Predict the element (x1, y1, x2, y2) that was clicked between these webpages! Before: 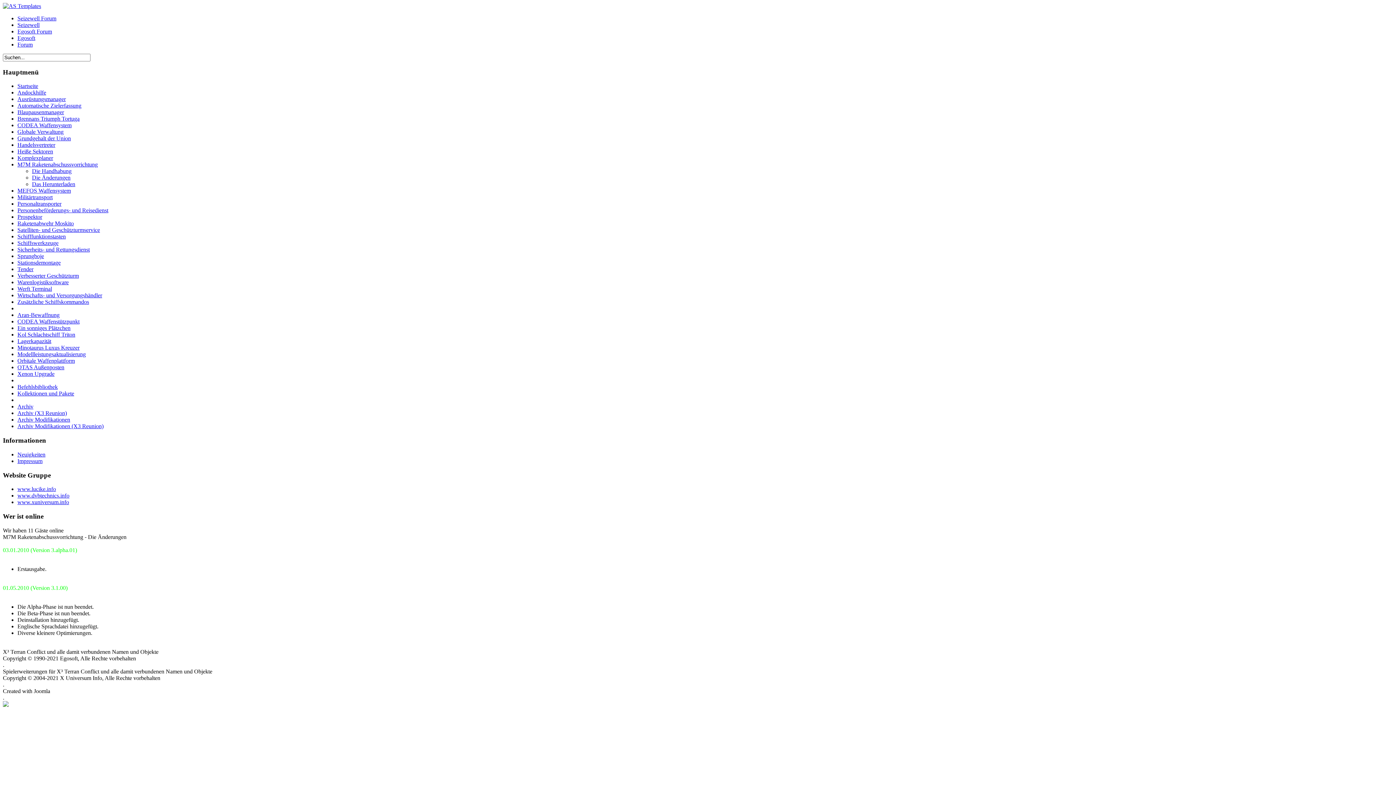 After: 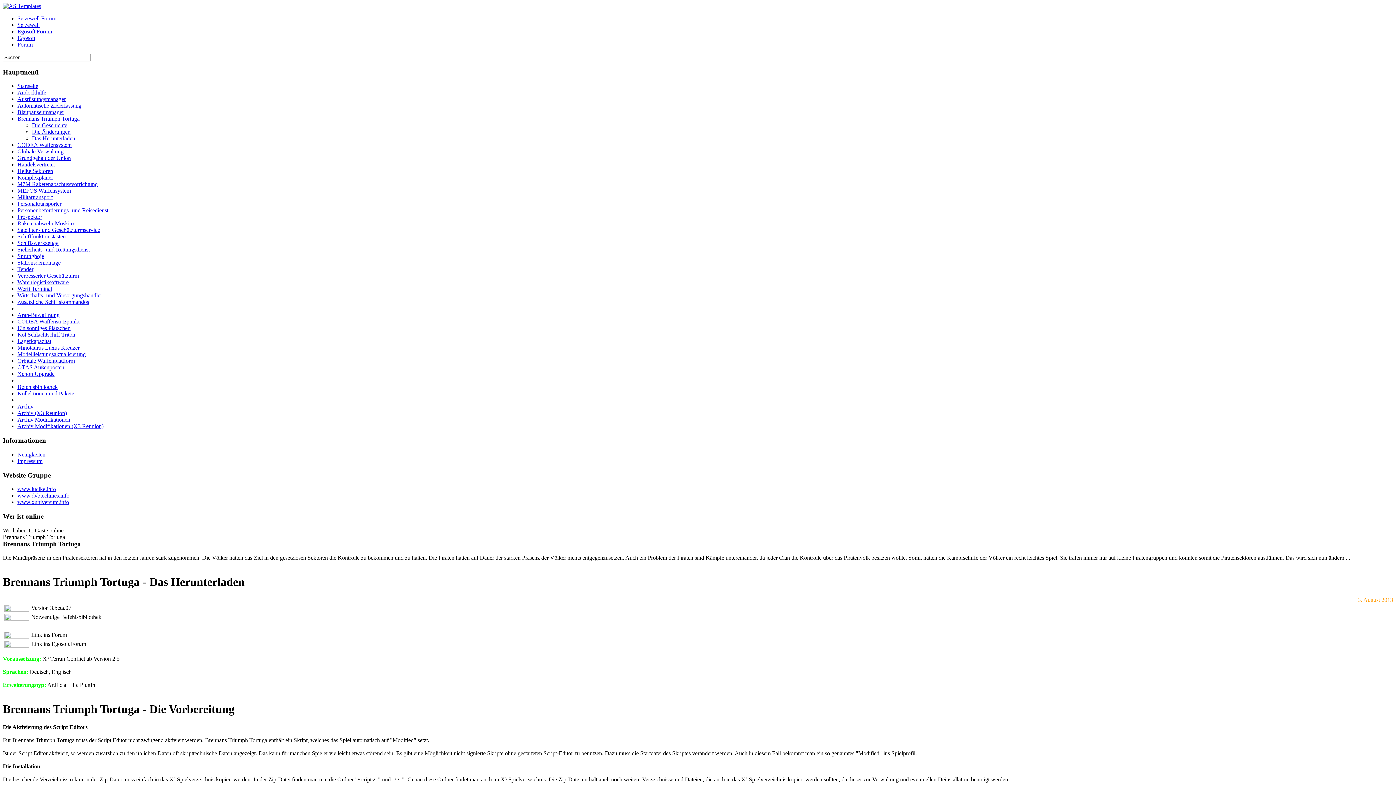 Action: bbox: (17, 115, 79, 121) label: Brennans Triumph Tortuga